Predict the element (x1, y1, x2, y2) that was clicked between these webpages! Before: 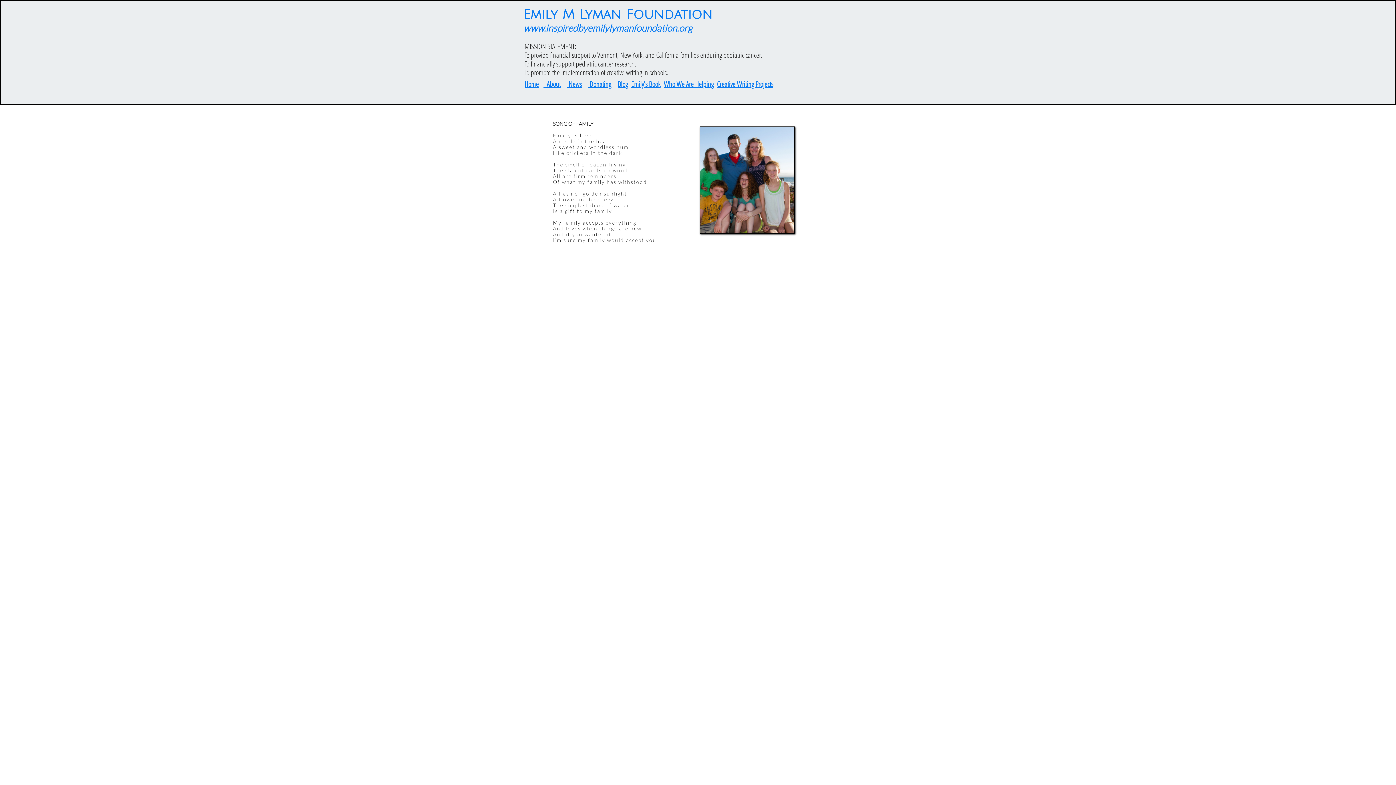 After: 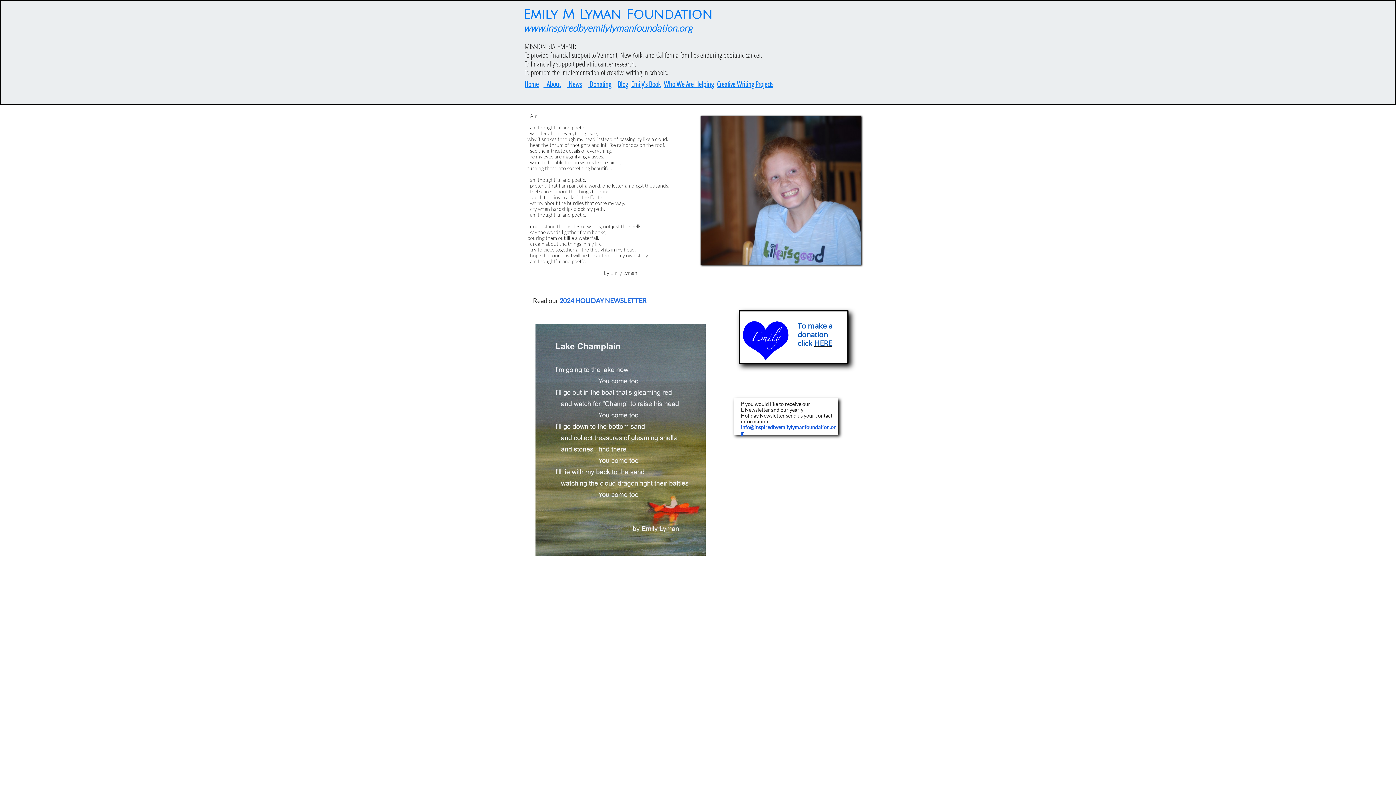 Action: label: Home​ bbox: (524, 79, 538, 89)